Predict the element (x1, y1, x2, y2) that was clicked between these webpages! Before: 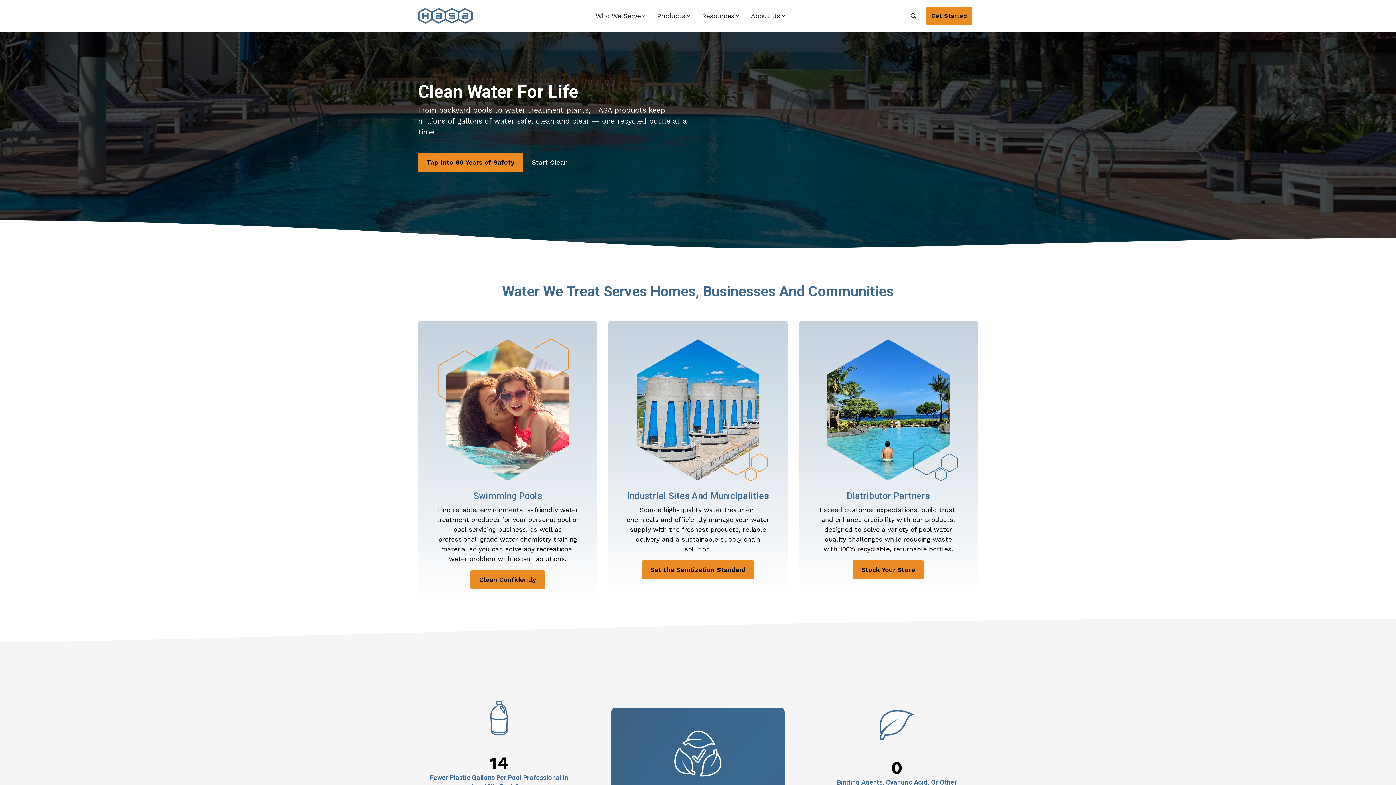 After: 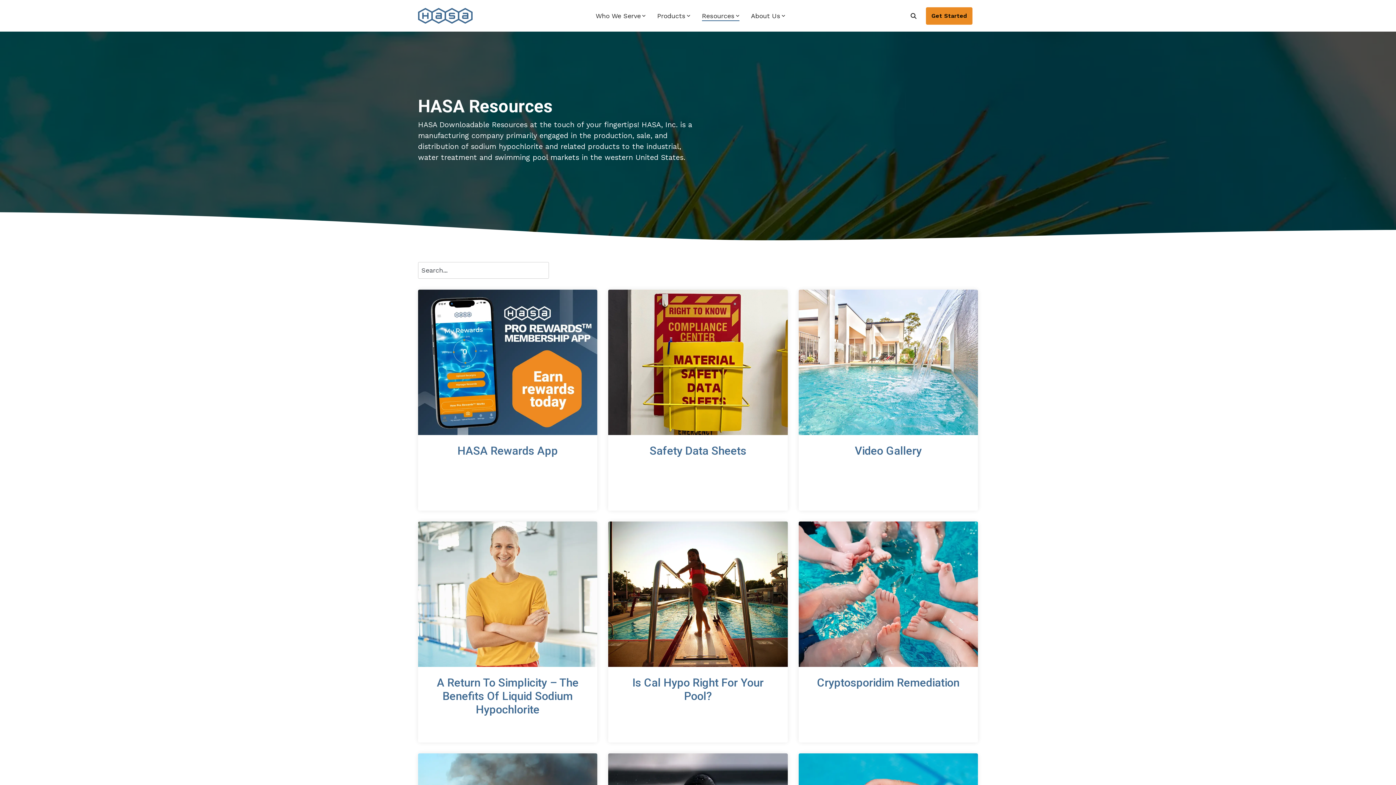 Action: bbox: (702, 9, 739, 22) label: Resources

⬢ Blog
Learn from water chemistry experts.

⬢ Videos
Browse instructional how-to videos.

⬢ Safety Data Sheets
Download SDS sheets for HASA products.

⬢ Orenda Academy
For water chemistry & professional pool management knowledge.

⬢ Events
Find HASA at an event near you.

⬢ Rewards
Explore our HASA loyalty rewards program.